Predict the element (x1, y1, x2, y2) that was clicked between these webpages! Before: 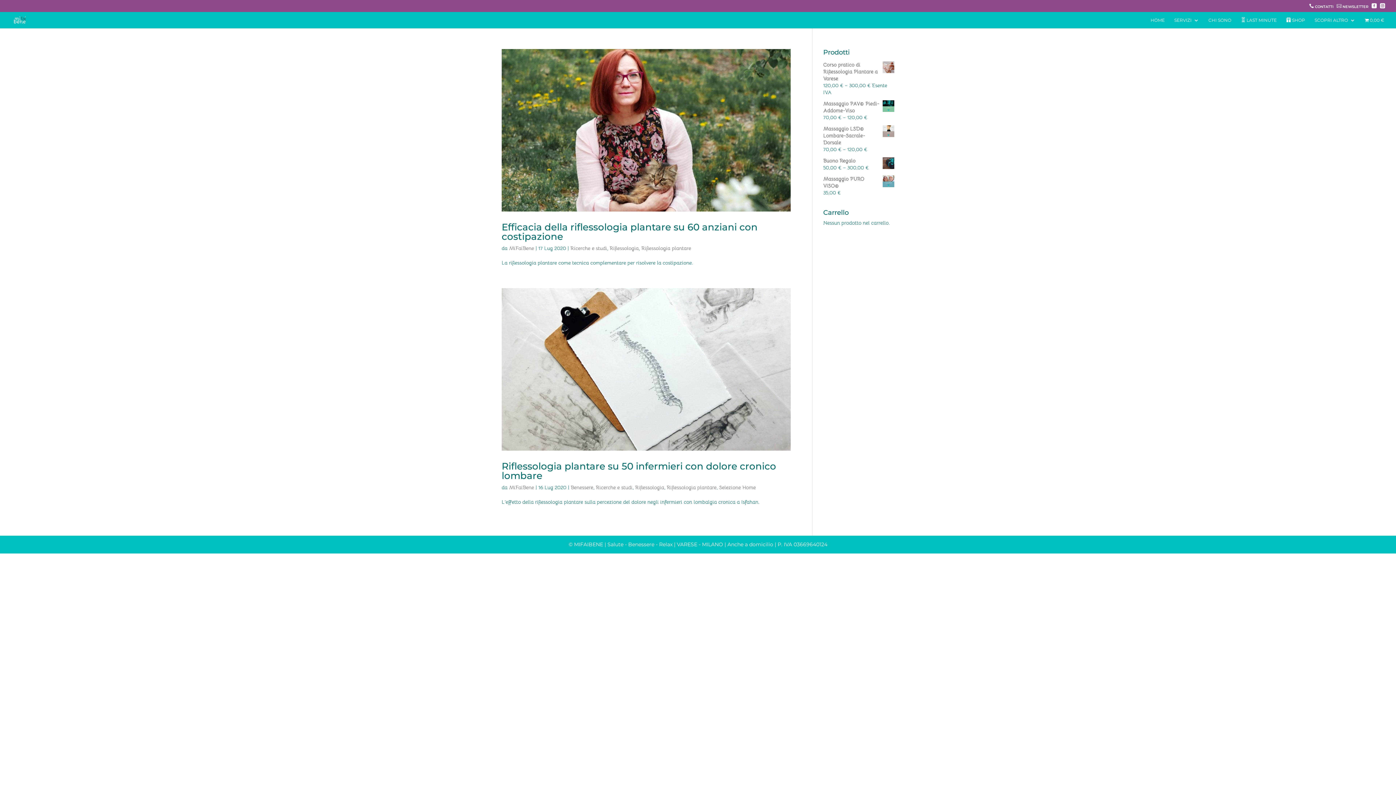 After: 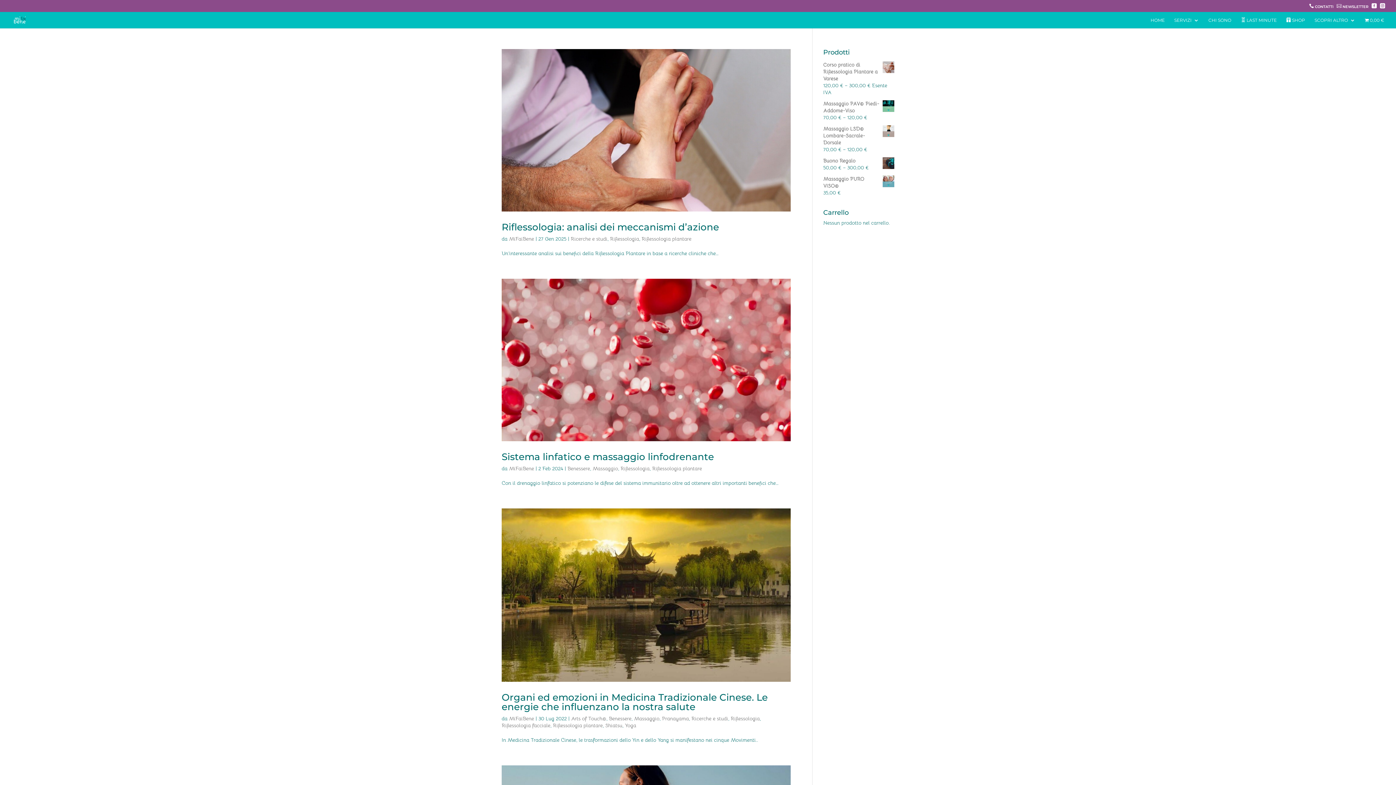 Action: label: Riflessologia plantare bbox: (666, 484, 716, 490)